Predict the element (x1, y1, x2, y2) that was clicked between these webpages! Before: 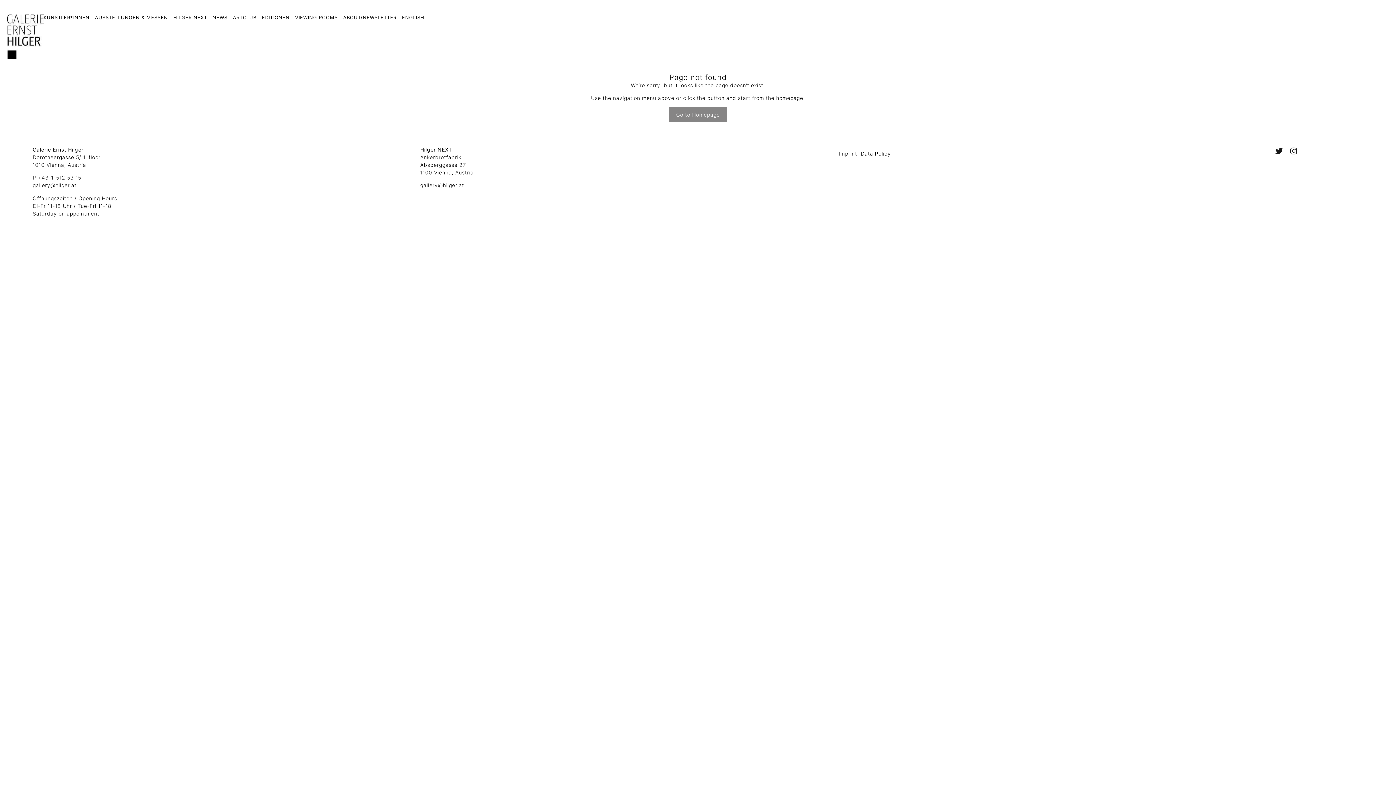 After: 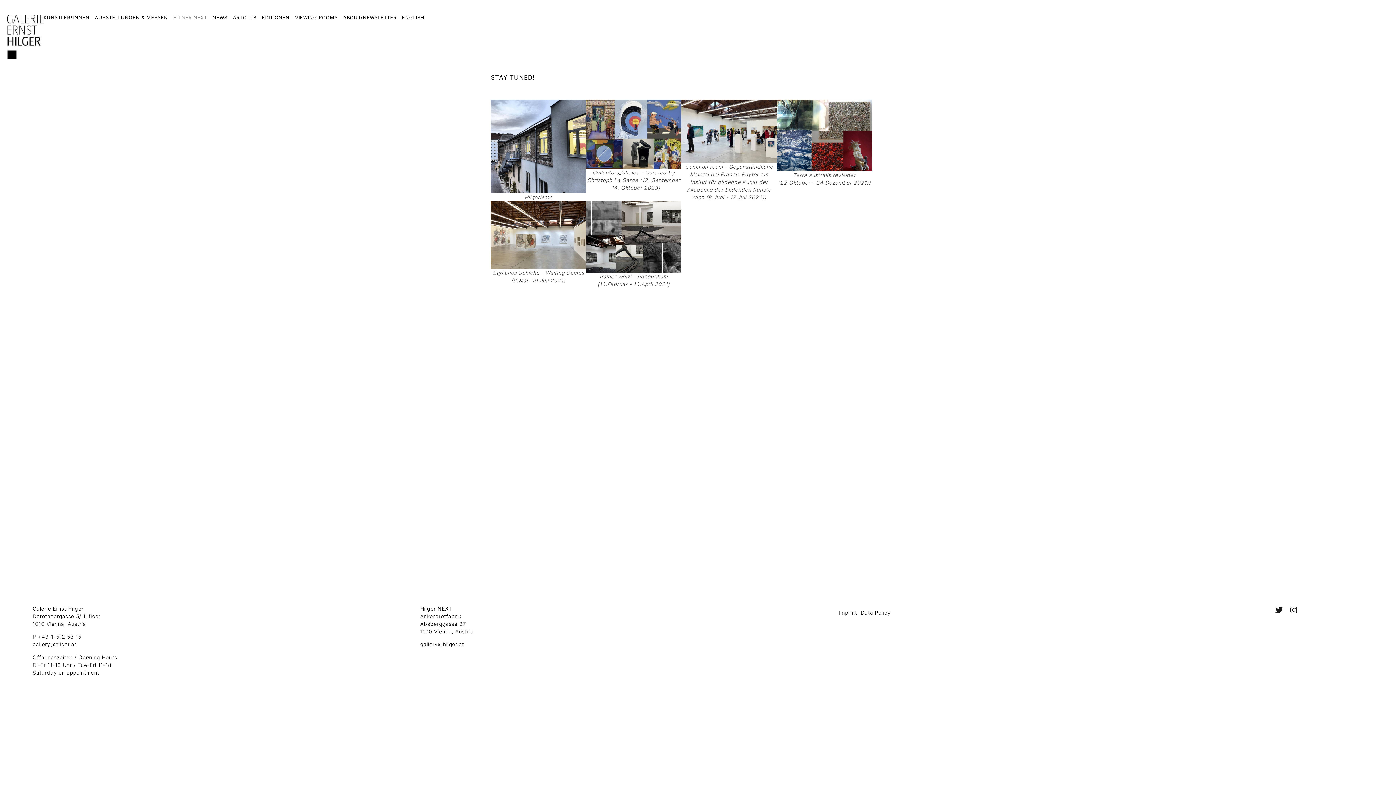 Action: bbox: (173, 14, 207, 20) label: HILGER NEXT